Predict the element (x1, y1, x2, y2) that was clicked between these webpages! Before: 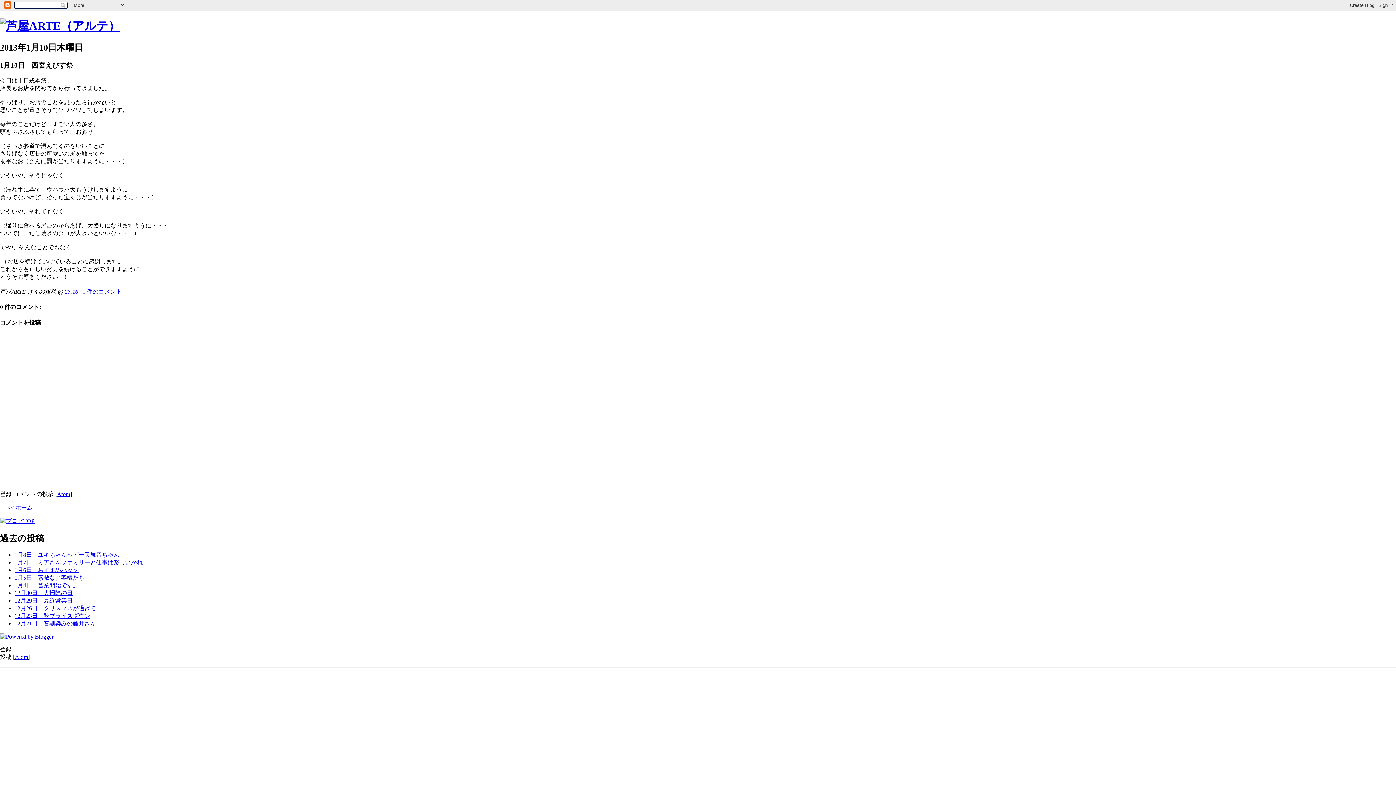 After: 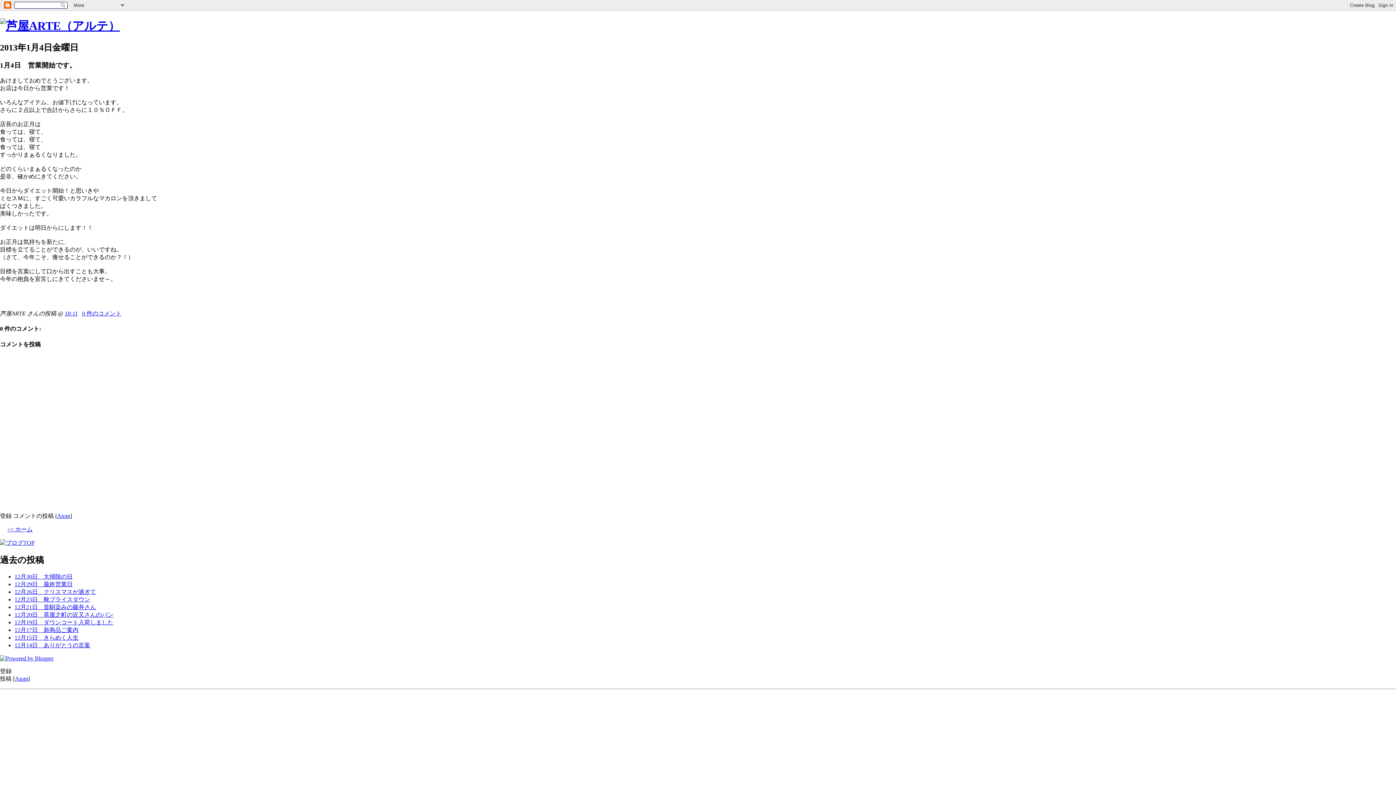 Action: bbox: (14, 582, 78, 588) label: 1月4日　営業開始です。